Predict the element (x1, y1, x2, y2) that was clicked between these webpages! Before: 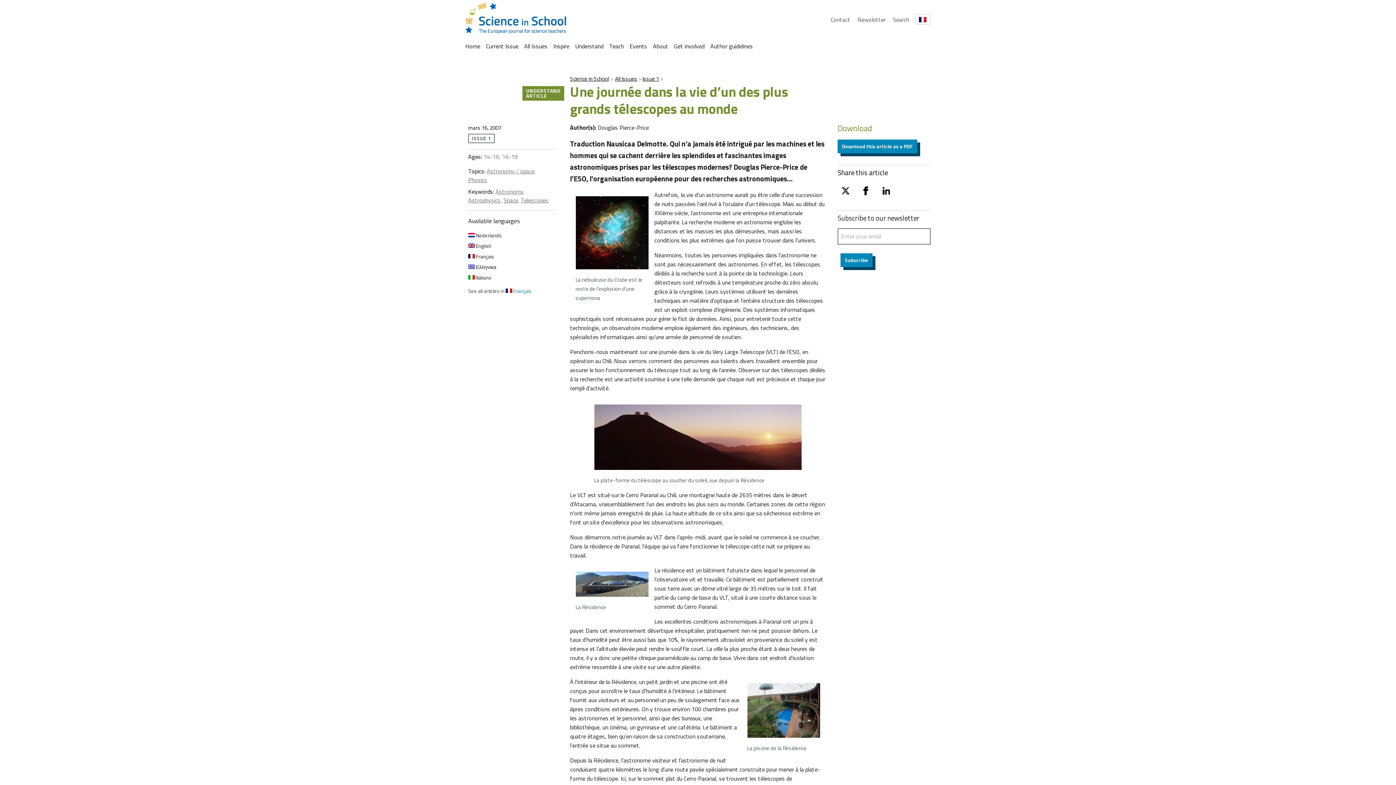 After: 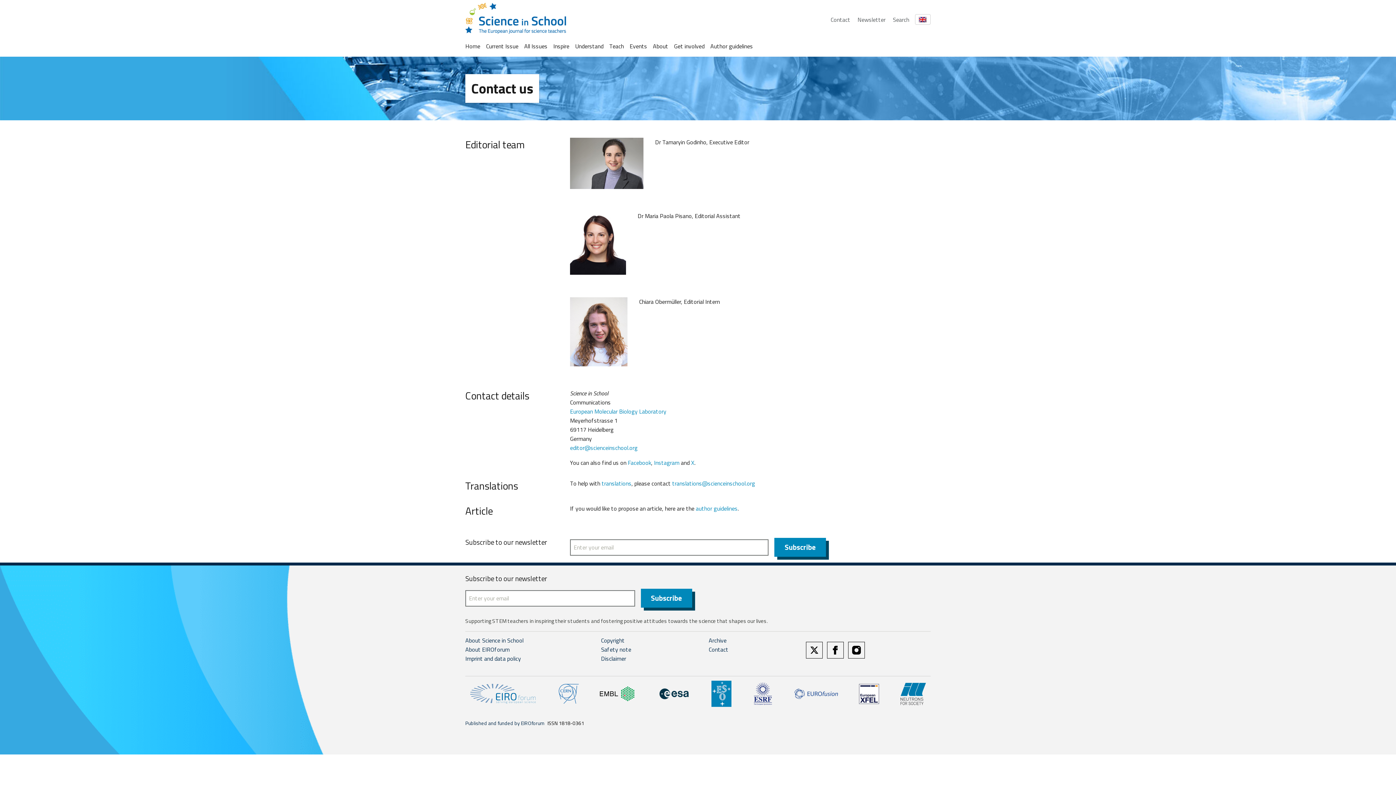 Action: label: Contact bbox: (830, 15, 850, 23)